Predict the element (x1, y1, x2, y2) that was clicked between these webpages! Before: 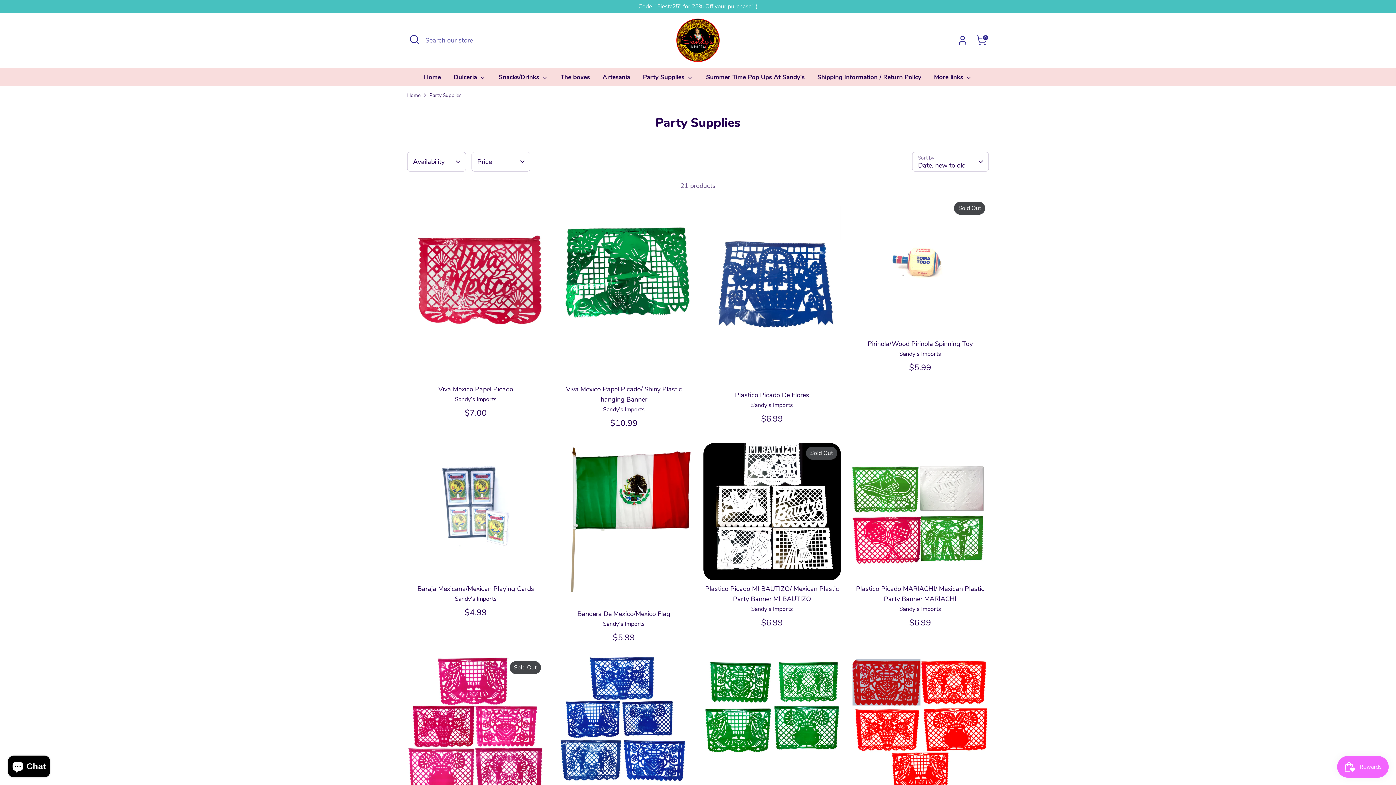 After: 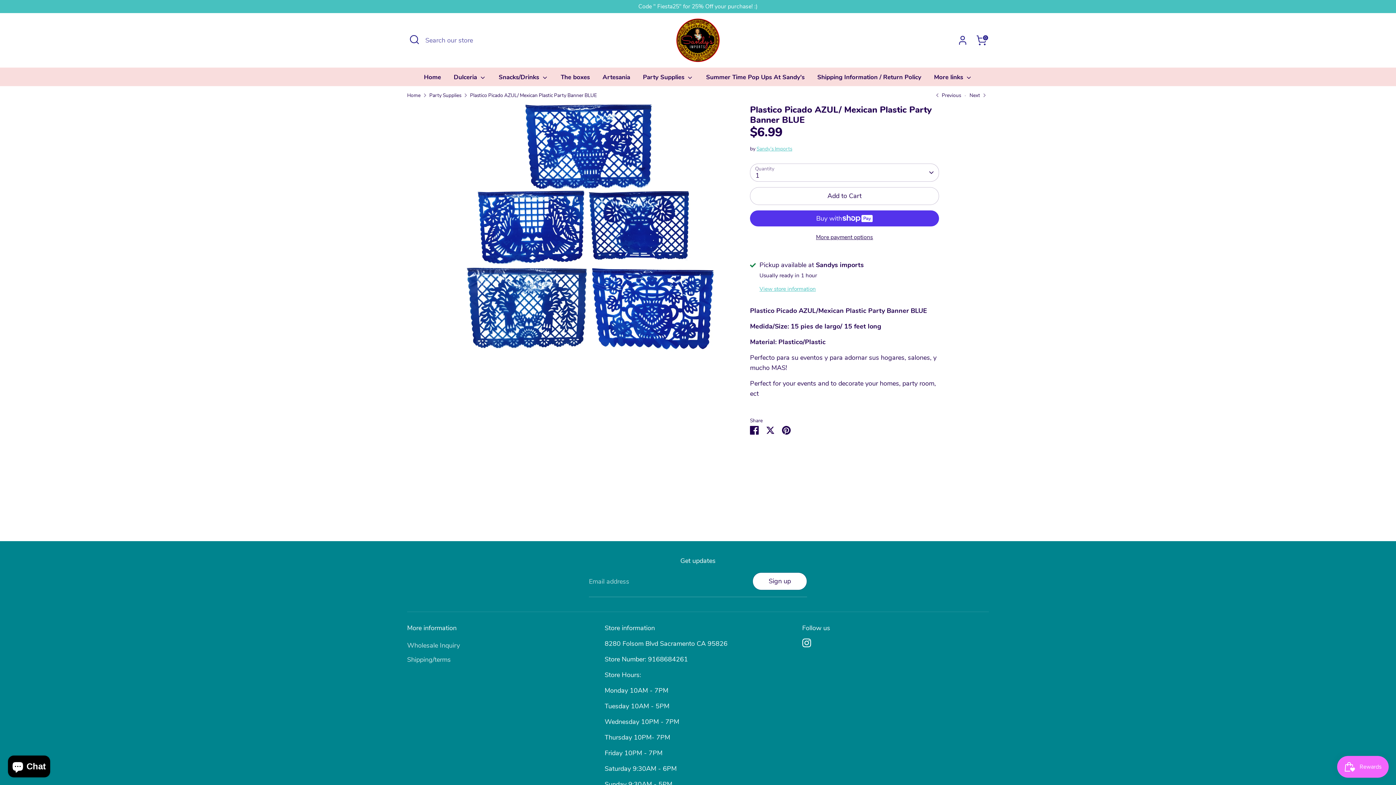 Action: bbox: (555, 657, 692, 794)